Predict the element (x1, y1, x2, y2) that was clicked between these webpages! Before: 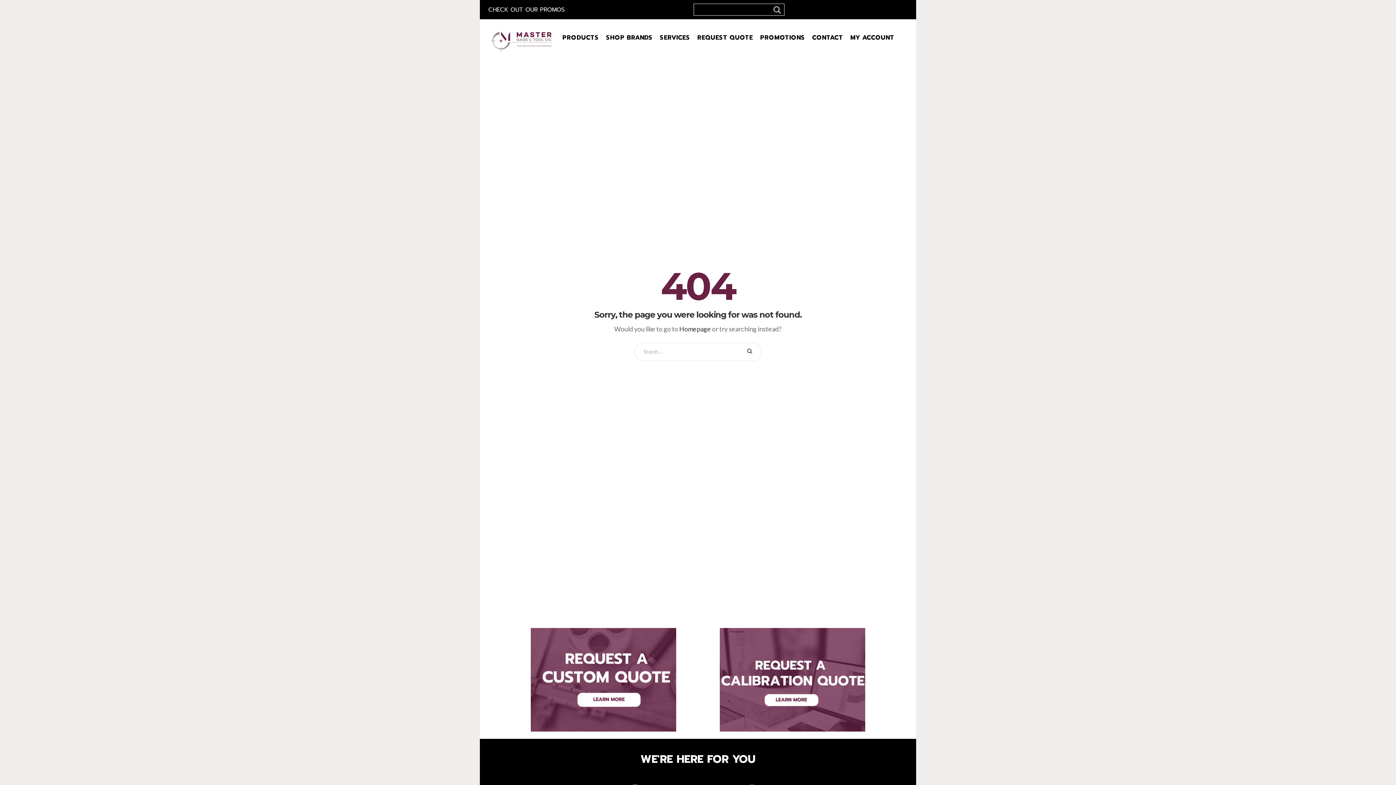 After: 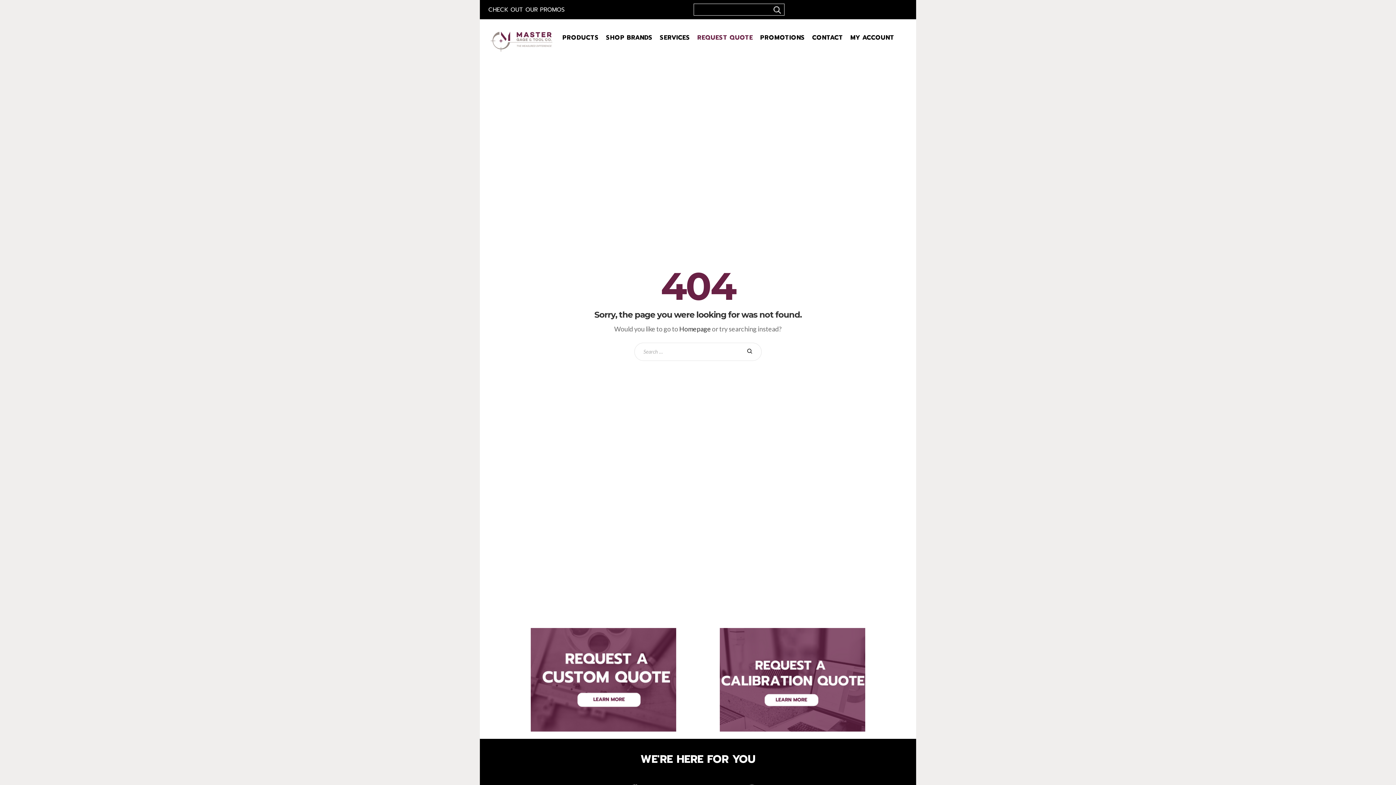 Action: bbox: (693, 30, 756, 44) label: REQUEST QUOTE